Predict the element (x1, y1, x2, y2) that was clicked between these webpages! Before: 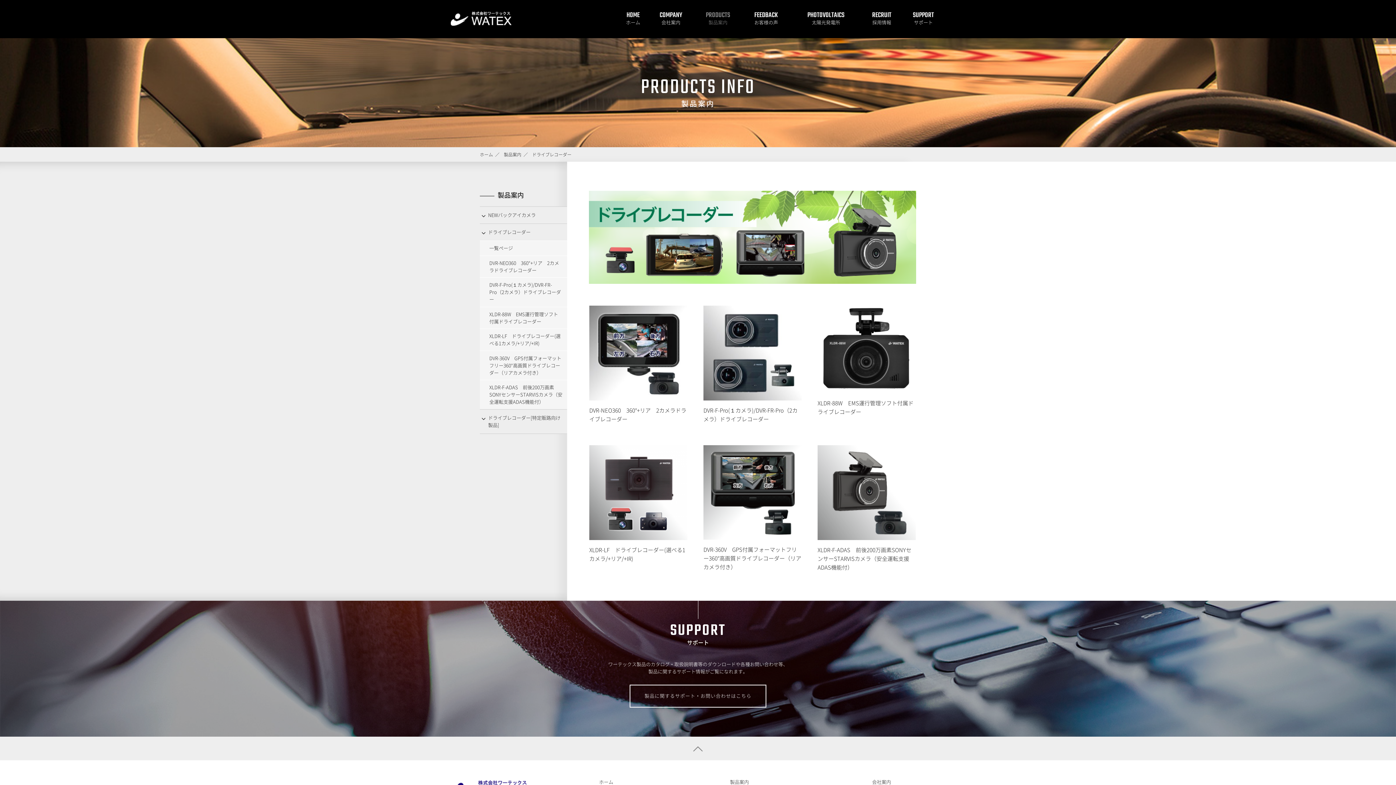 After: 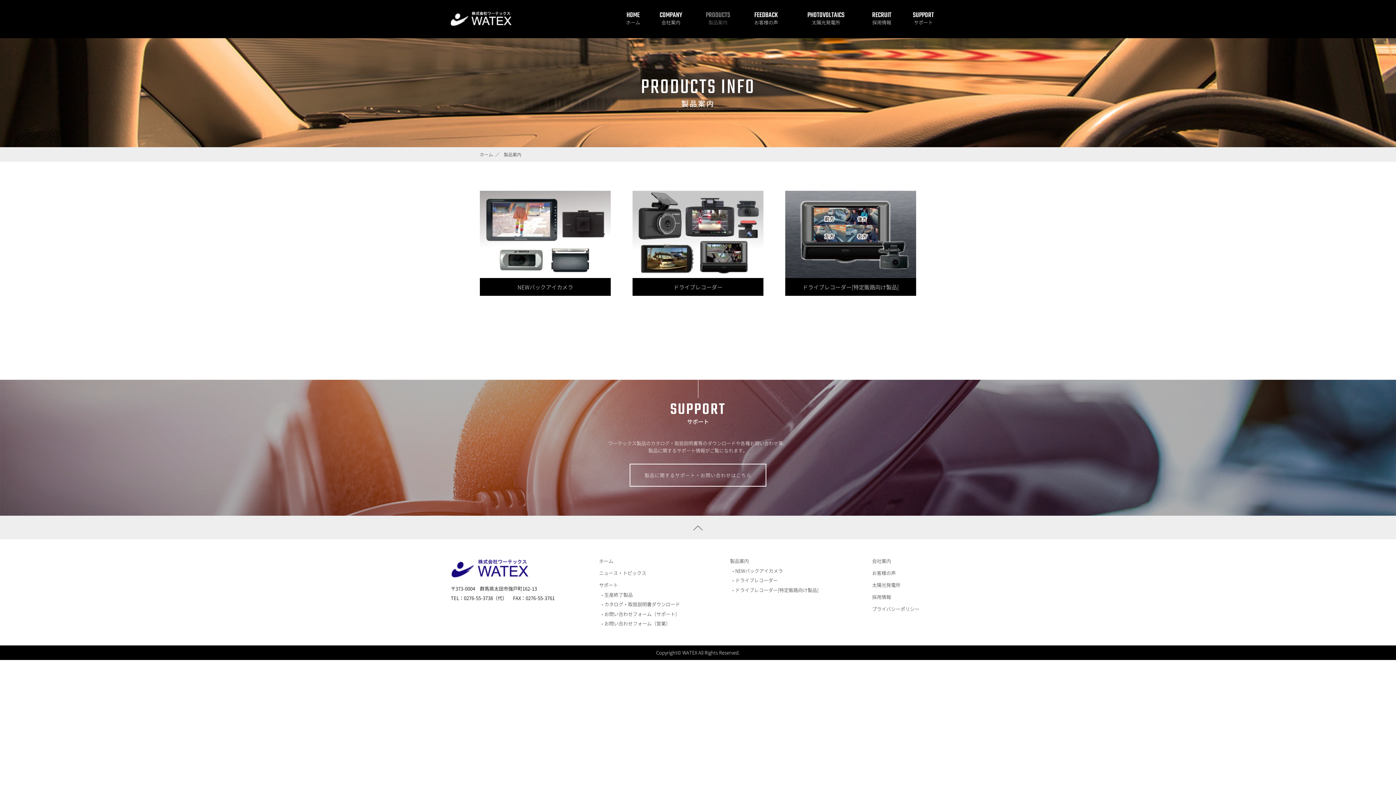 Action: label: 製品案内 bbox: (504, 151, 521, 157)